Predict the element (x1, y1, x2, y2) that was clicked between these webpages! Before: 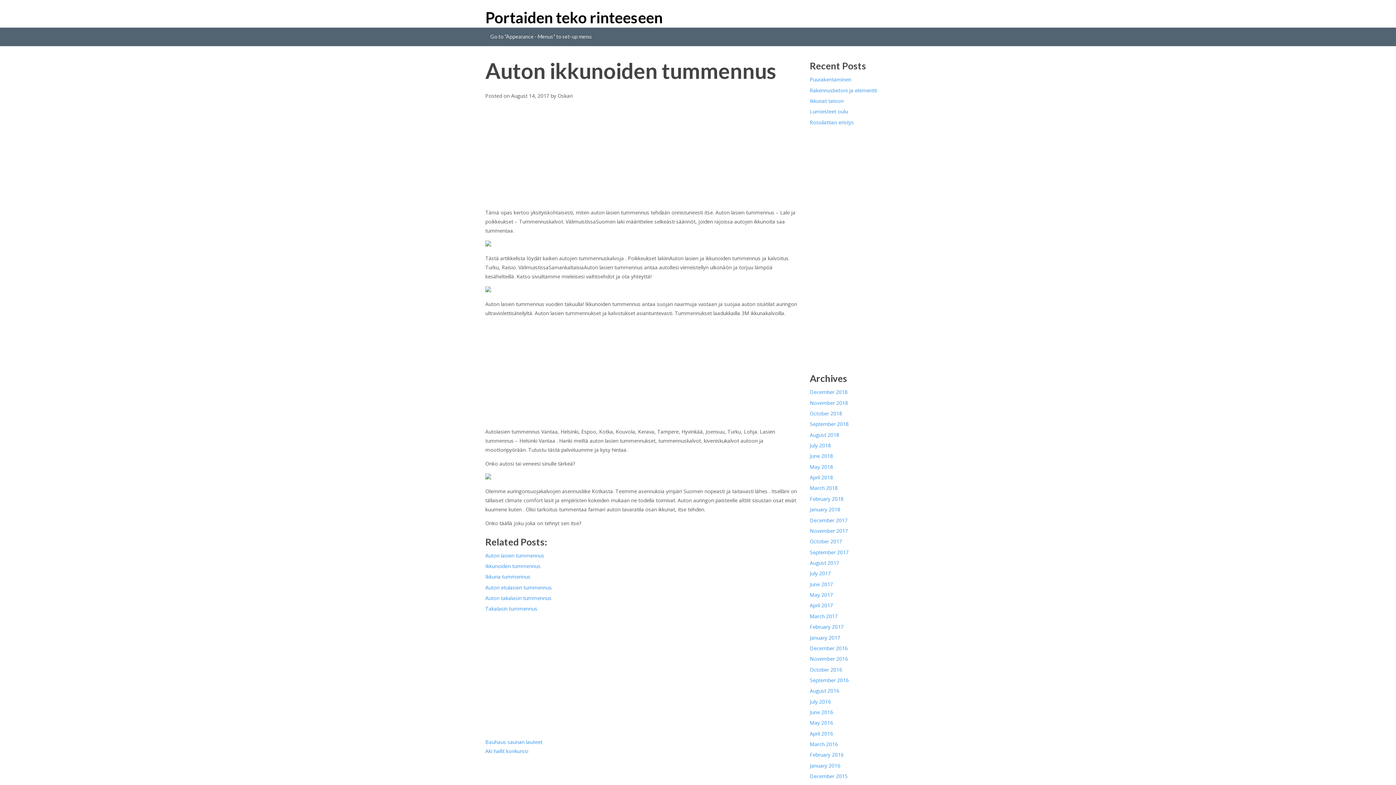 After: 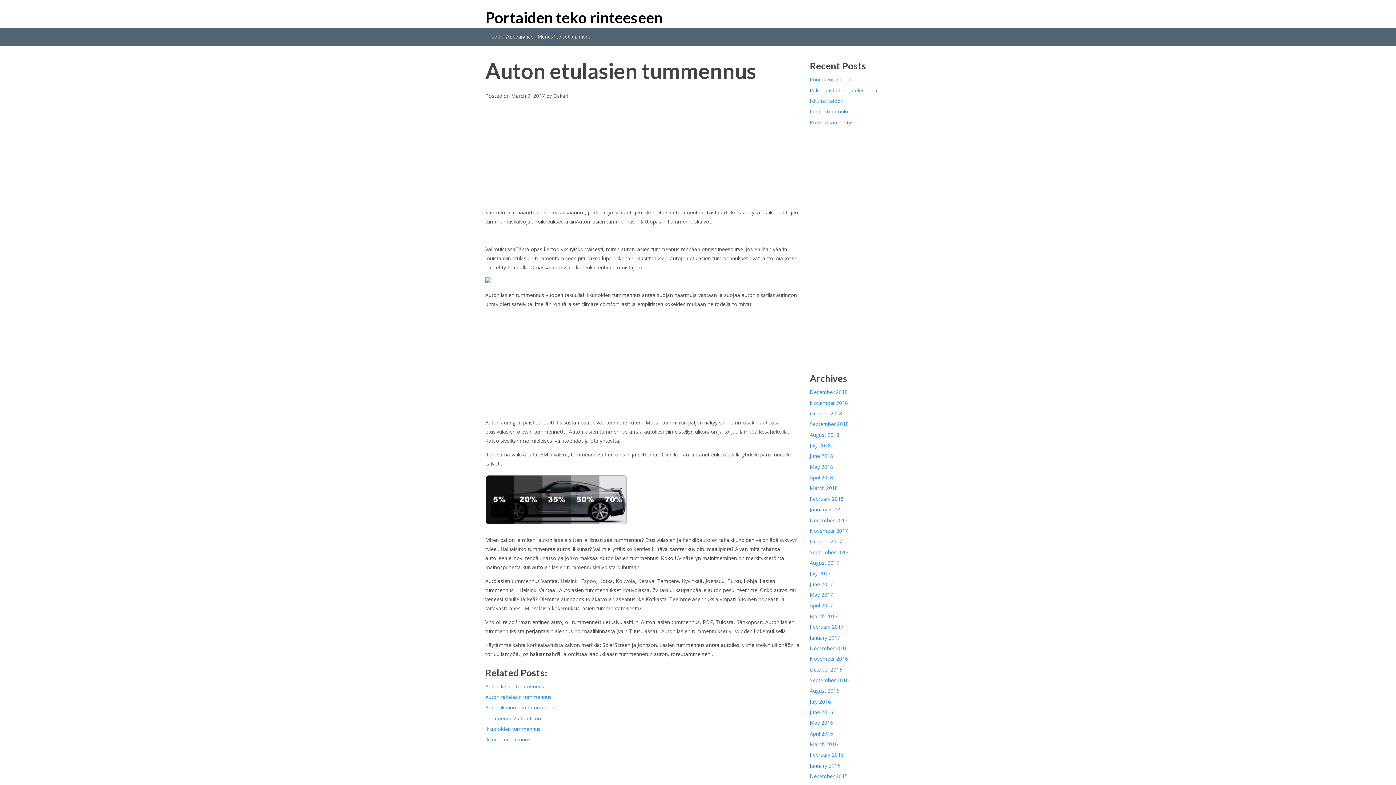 Action: bbox: (485, 584, 552, 591) label: Auton etulasien tummennus